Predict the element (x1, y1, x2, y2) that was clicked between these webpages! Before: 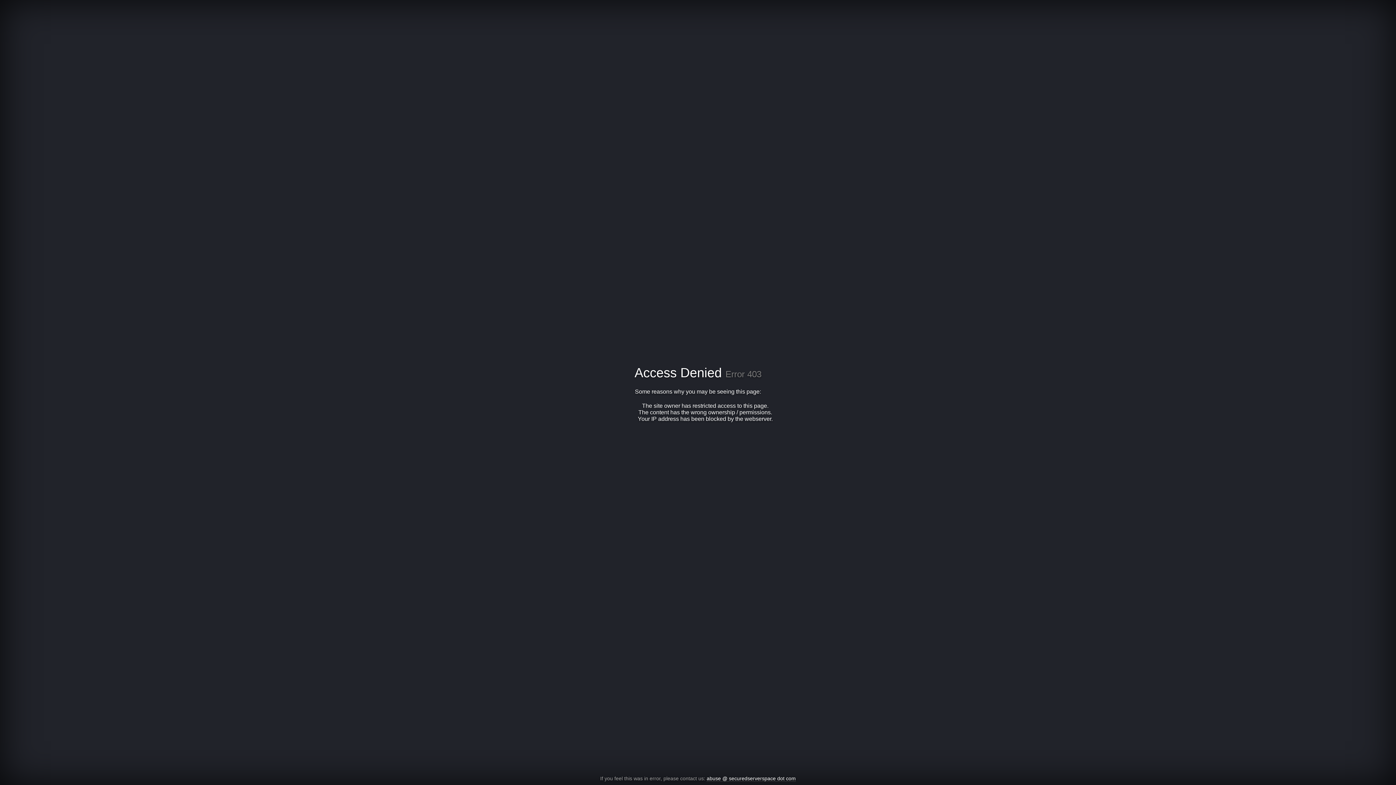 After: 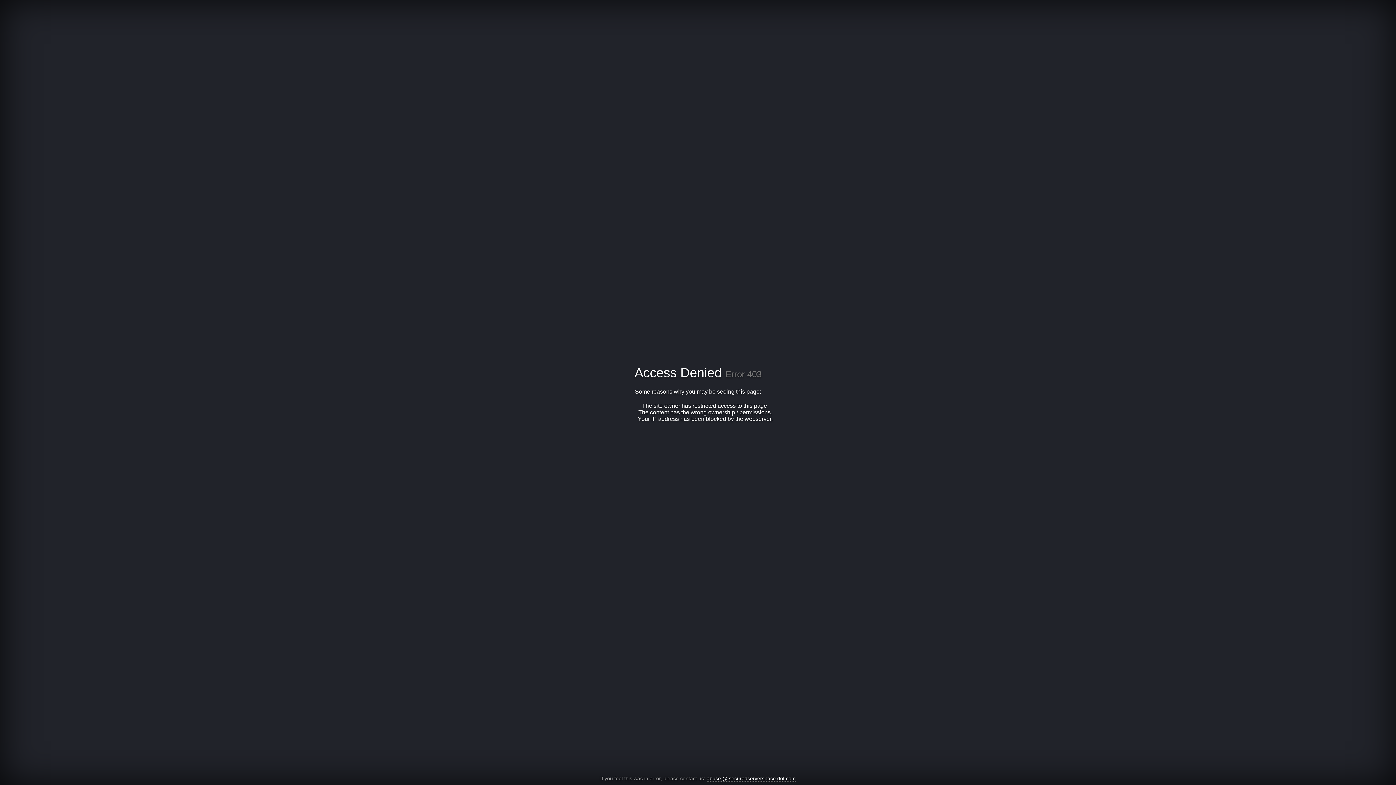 Action: bbox: (706, 776, 796, 782) label: abuse @ securedserverspace dot com